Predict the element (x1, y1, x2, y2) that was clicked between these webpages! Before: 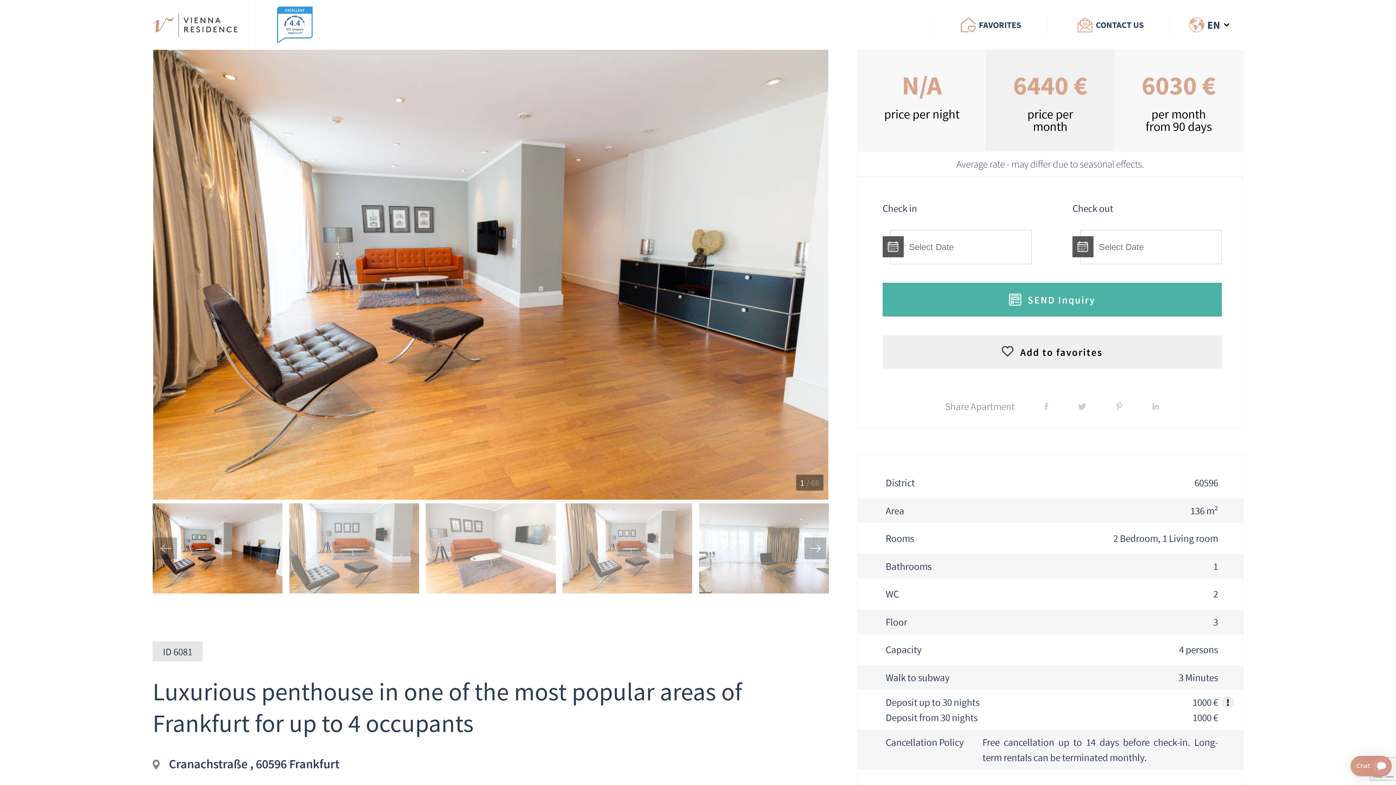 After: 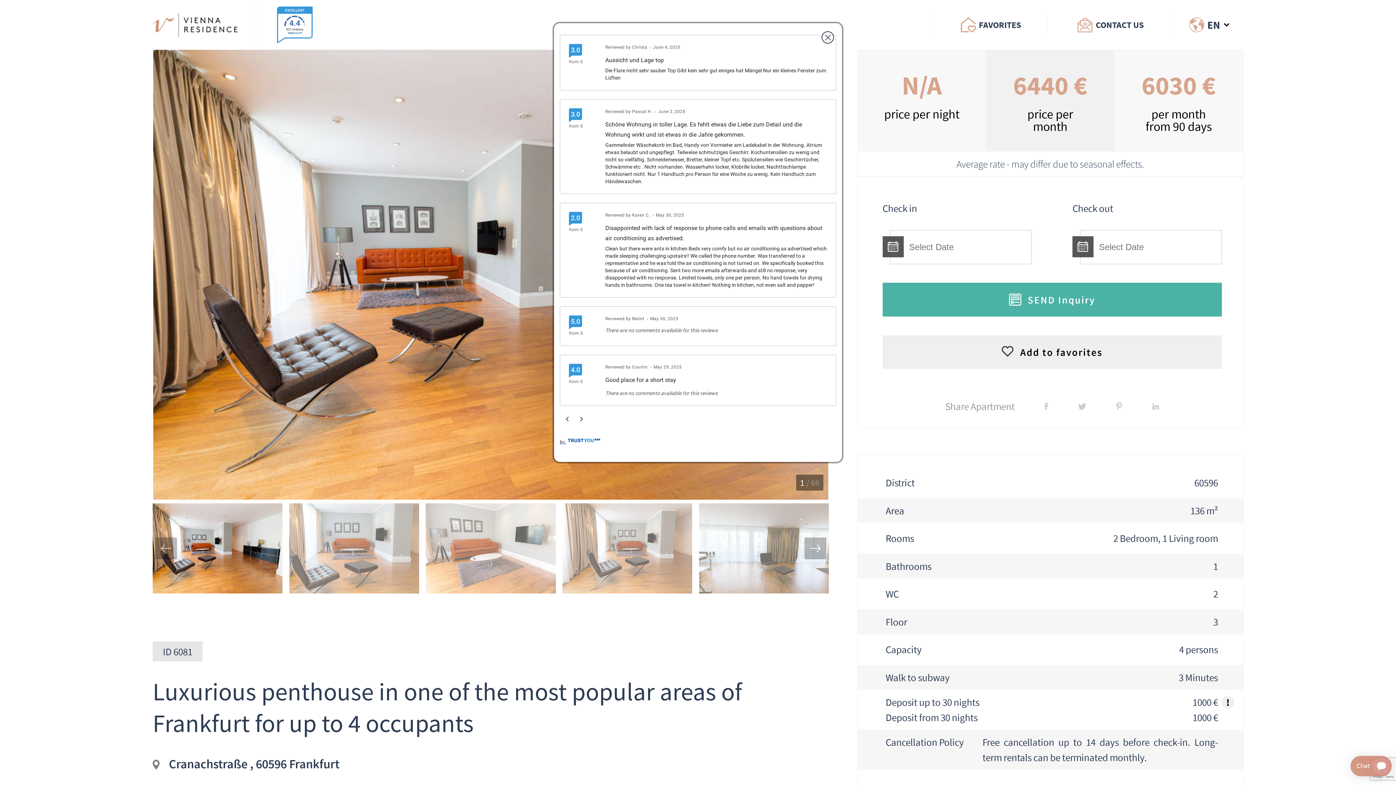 Action: bbox: (277, 6, 315, 43)